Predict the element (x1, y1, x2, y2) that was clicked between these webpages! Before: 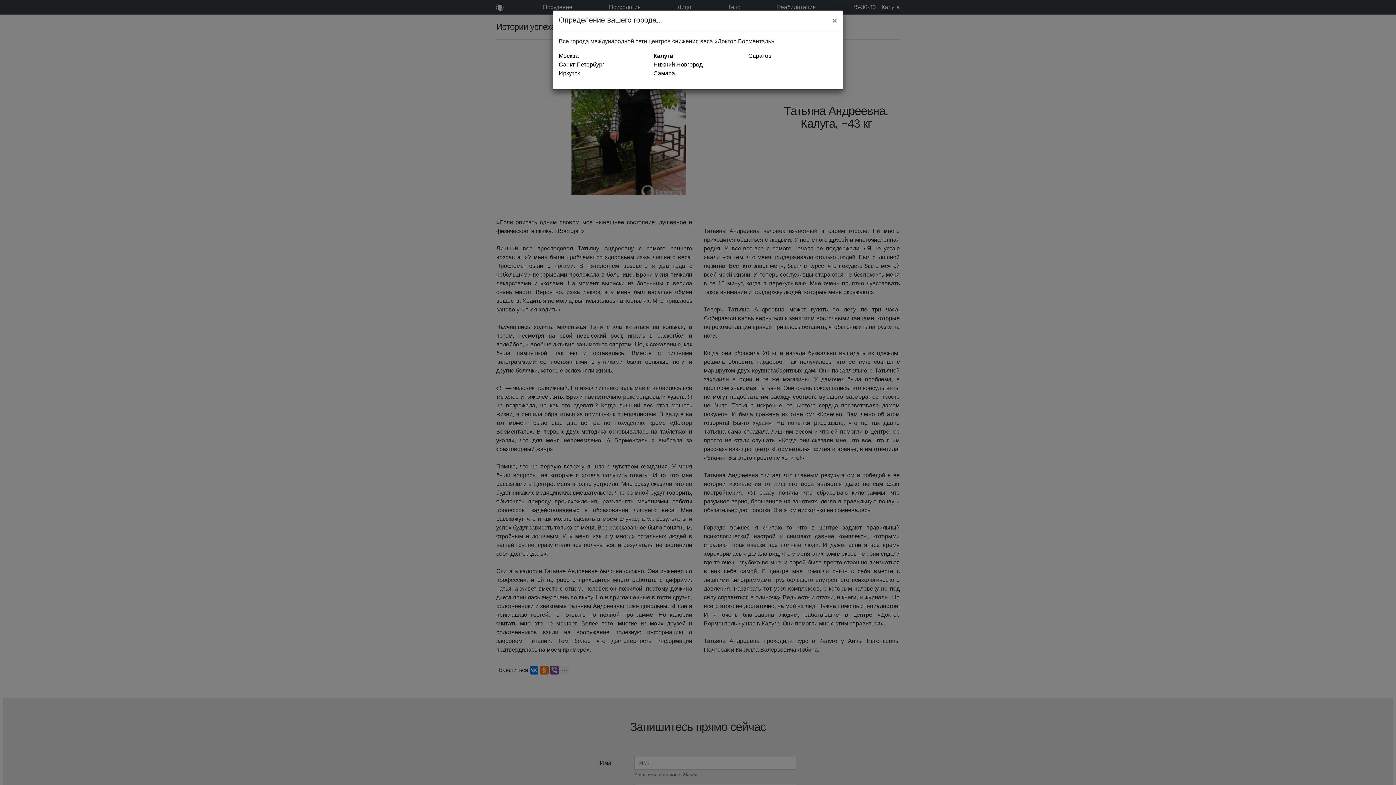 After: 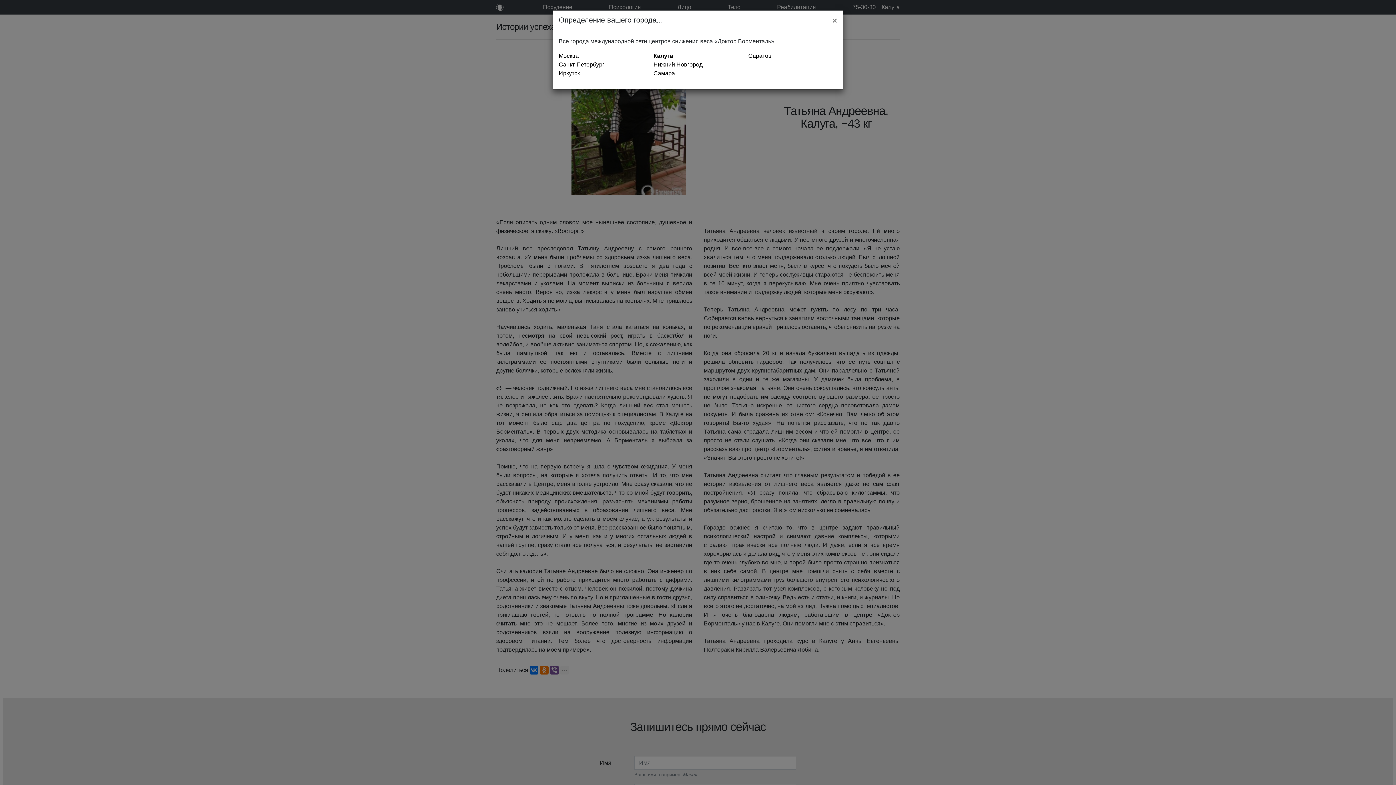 Action: bbox: (653, 52, 673, 59) label: Калуга